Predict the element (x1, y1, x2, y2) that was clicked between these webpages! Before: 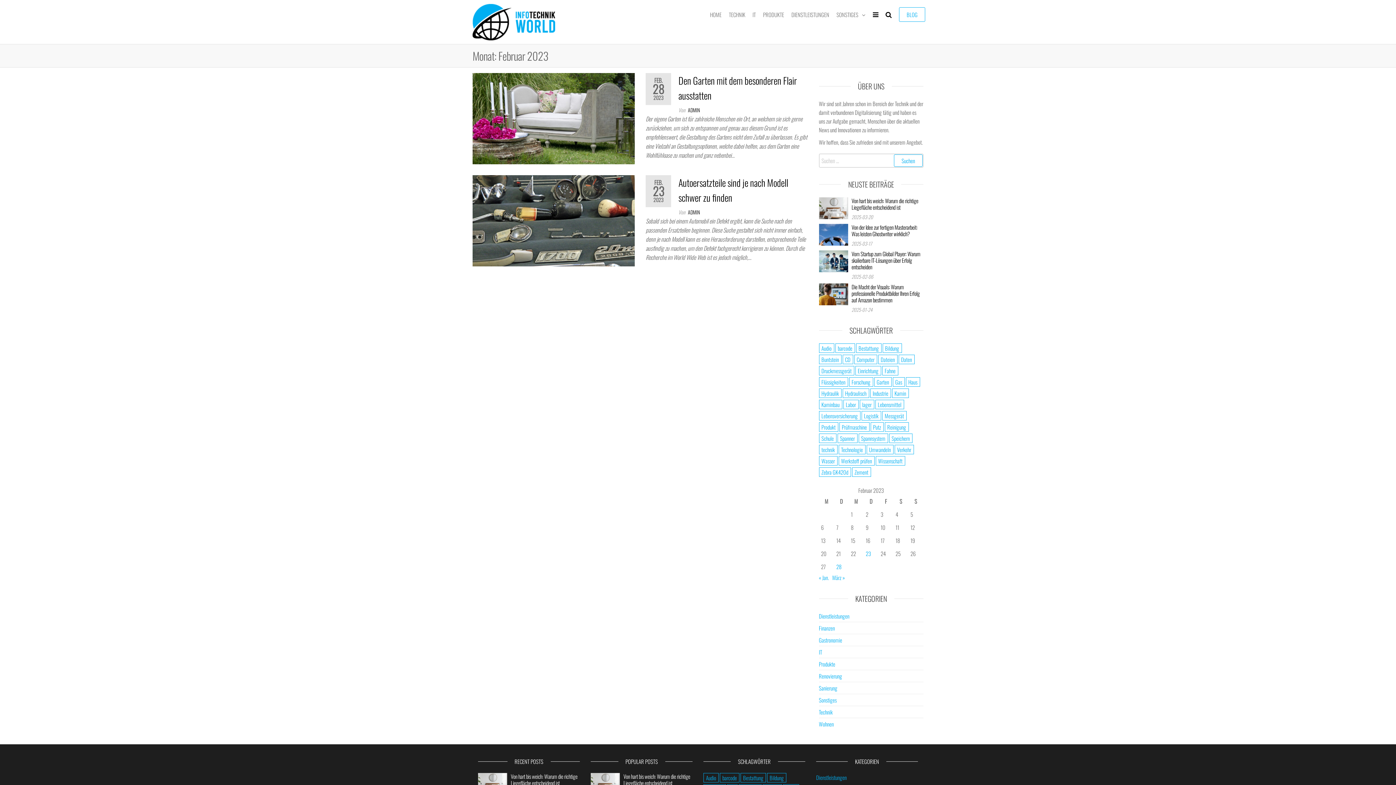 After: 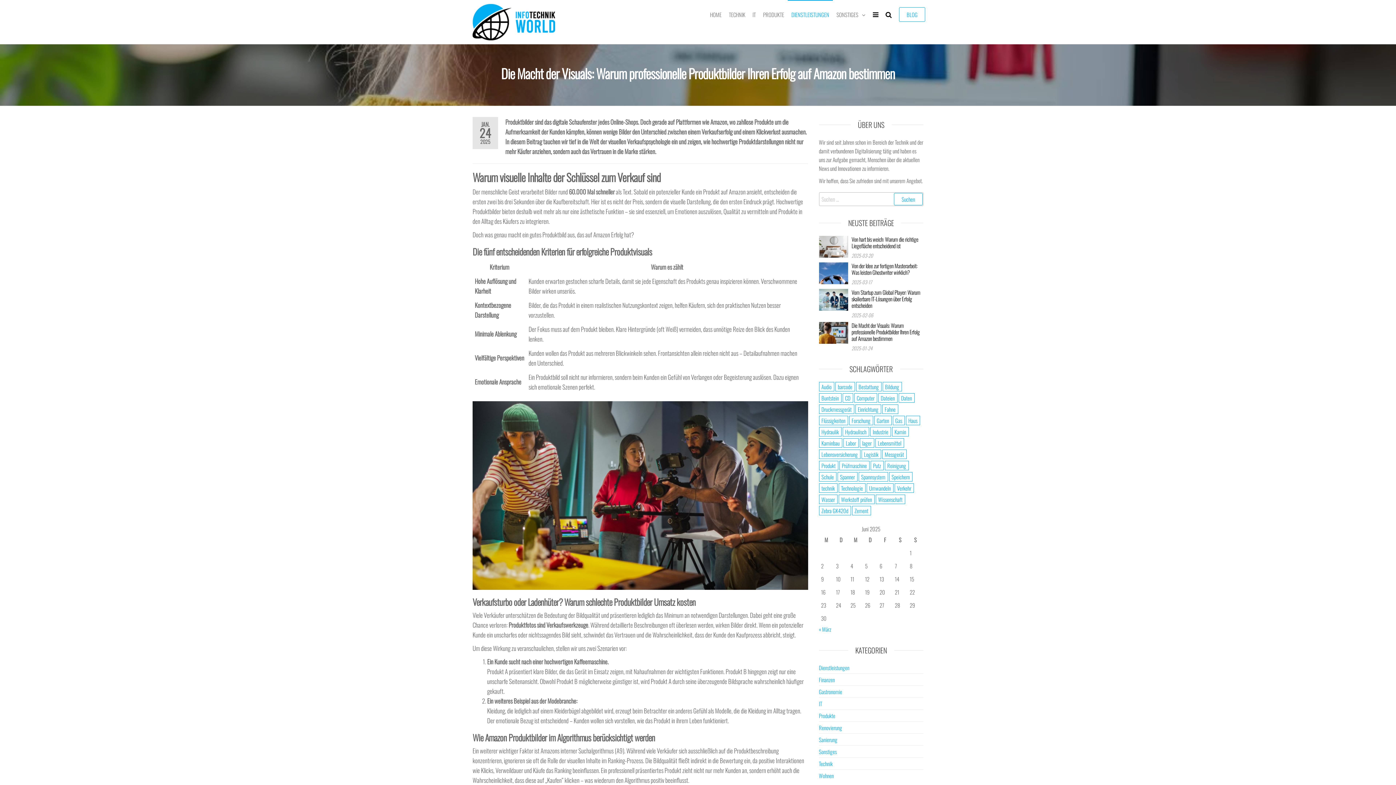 Action: bbox: (819, 289, 848, 297)